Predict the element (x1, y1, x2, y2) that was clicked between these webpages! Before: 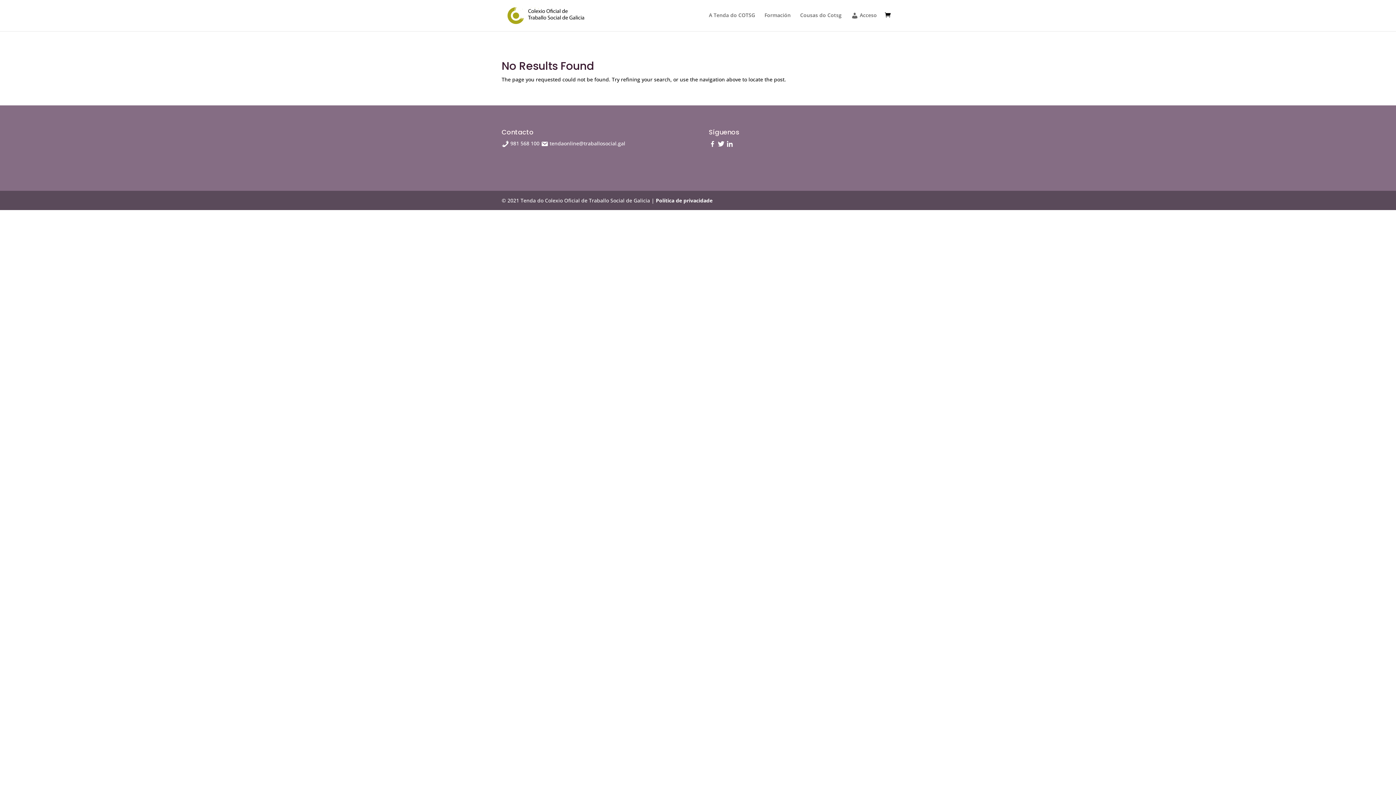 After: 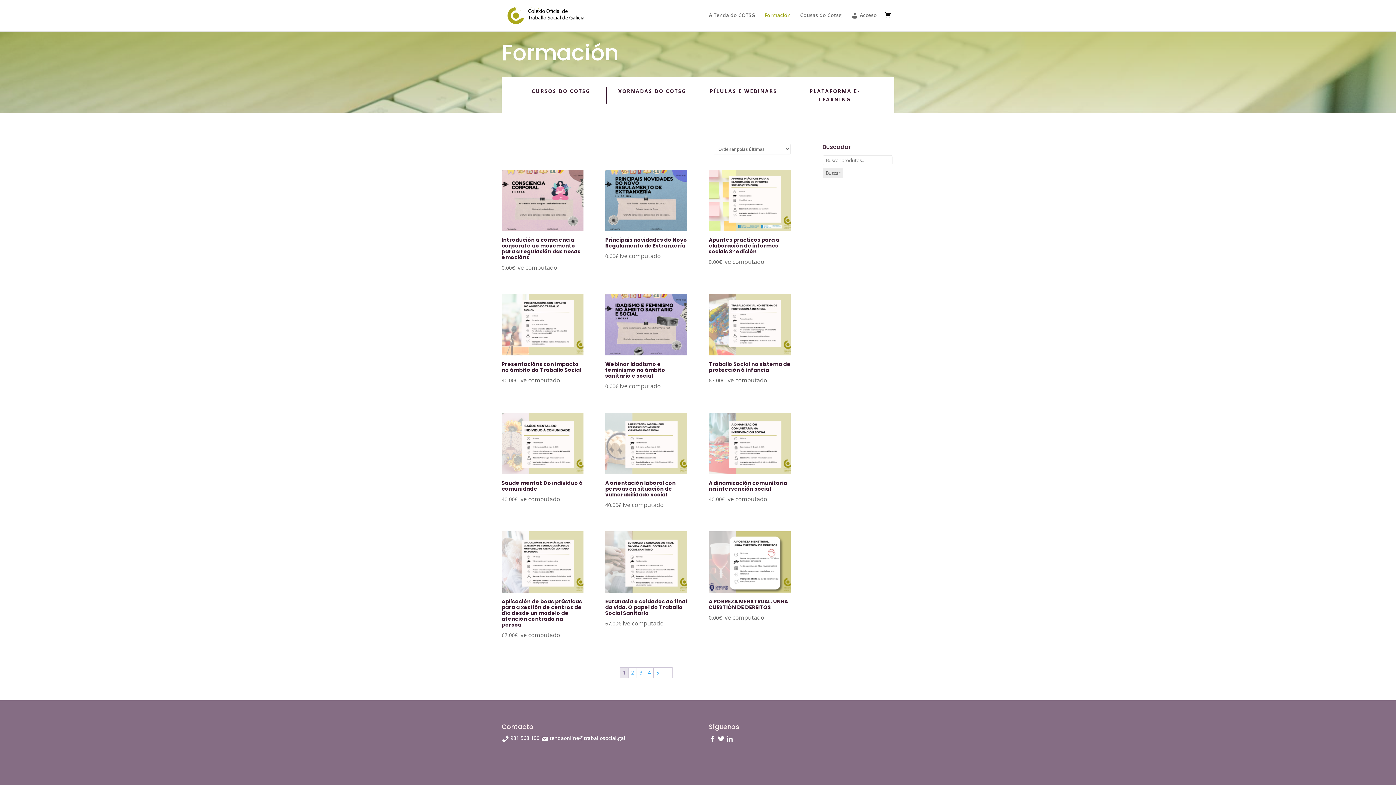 Action: bbox: (764, 12, 790, 29) label: Formación